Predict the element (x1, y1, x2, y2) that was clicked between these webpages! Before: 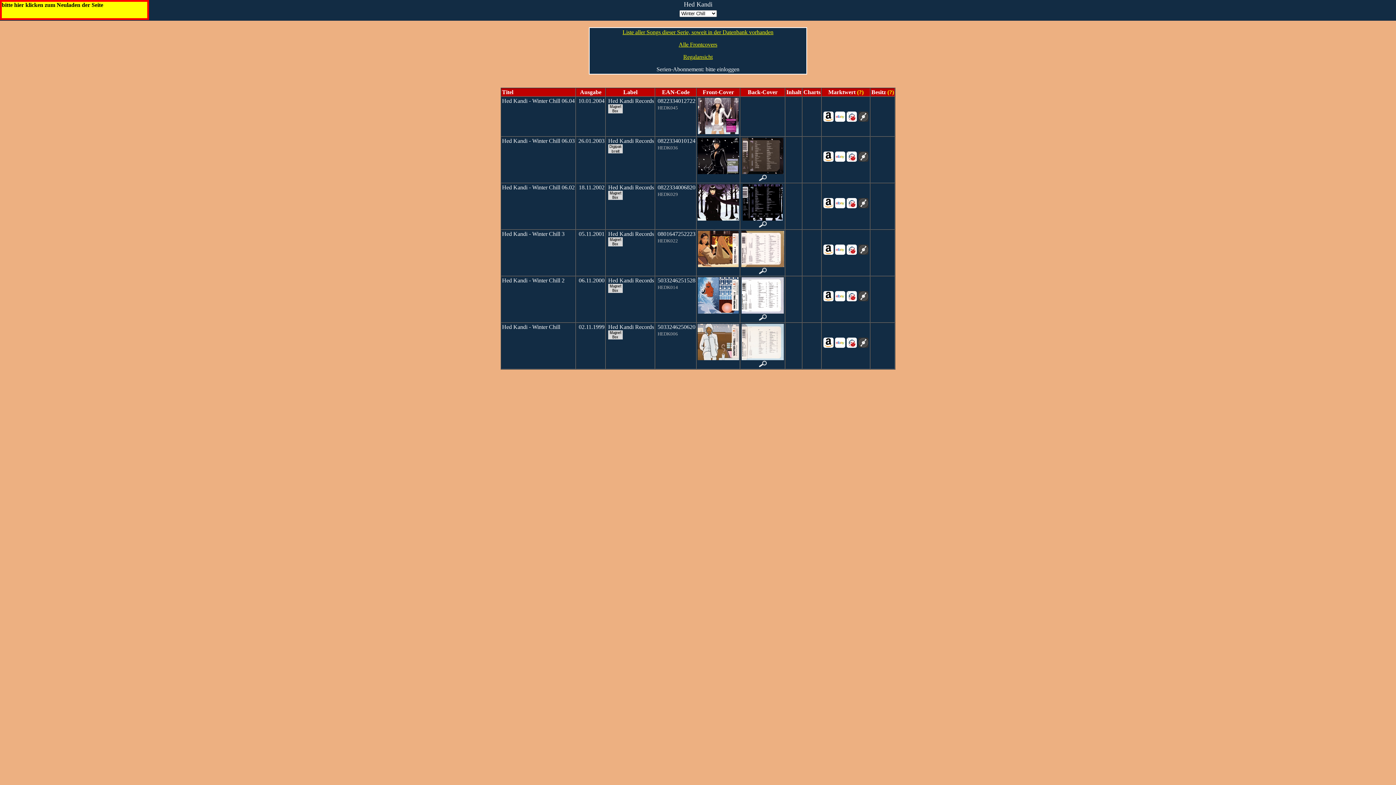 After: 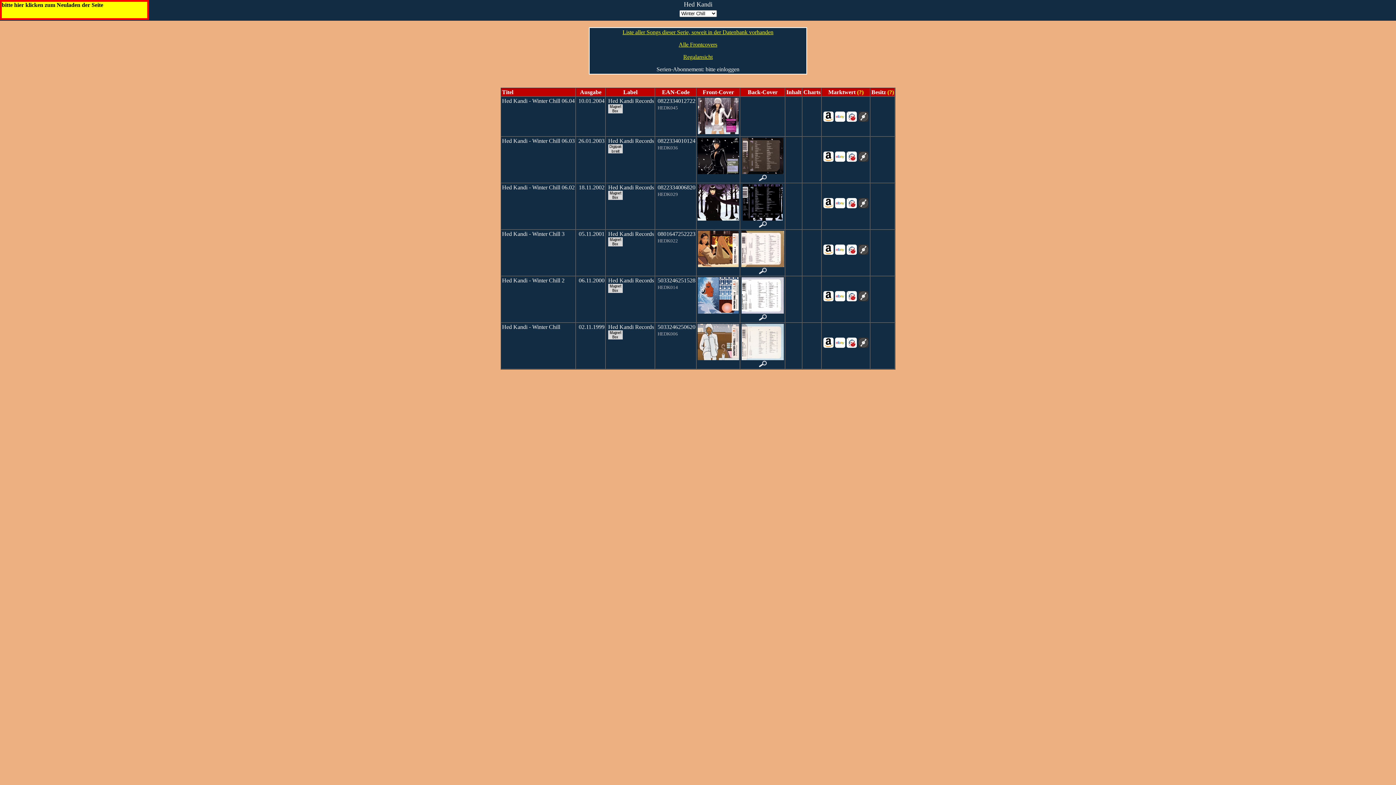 Action: bbox: (822, 117, 834, 123)